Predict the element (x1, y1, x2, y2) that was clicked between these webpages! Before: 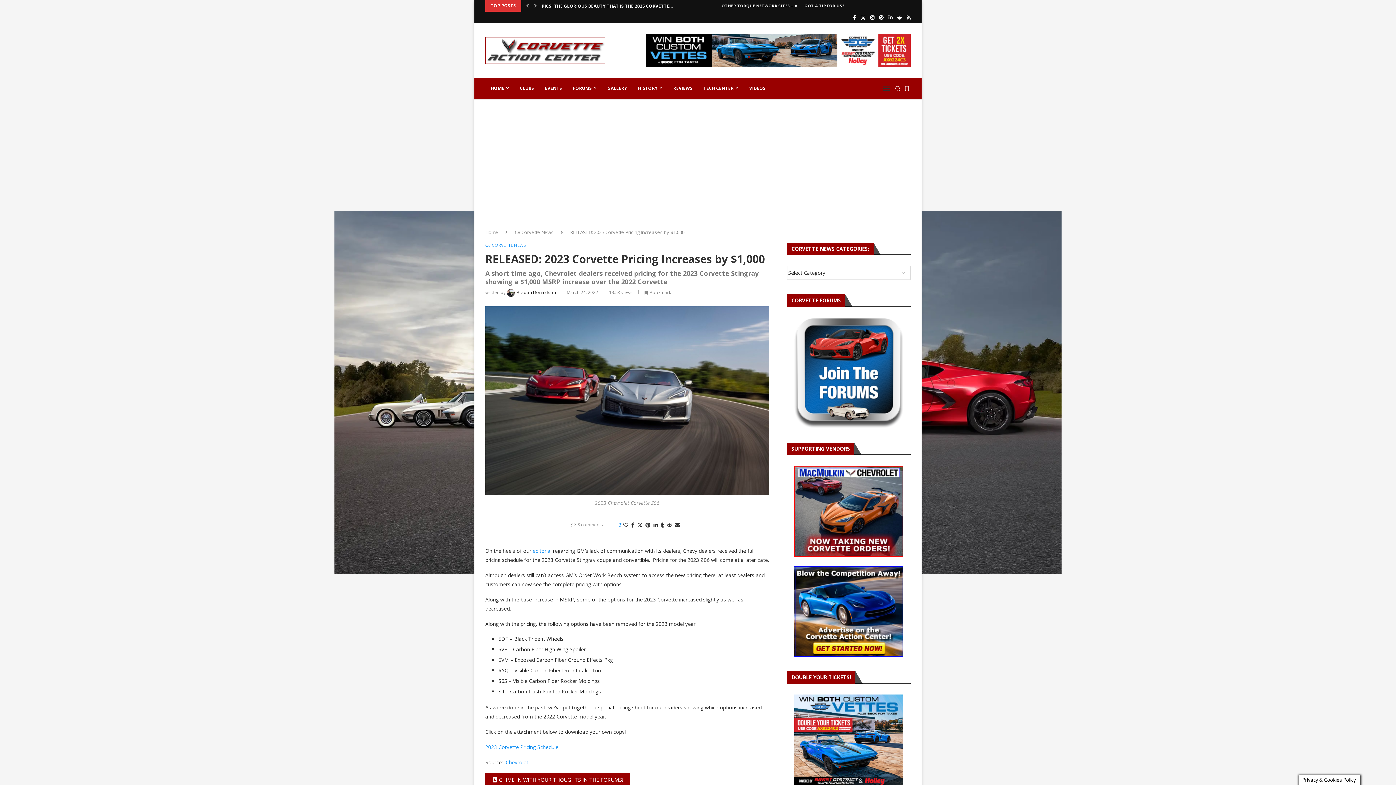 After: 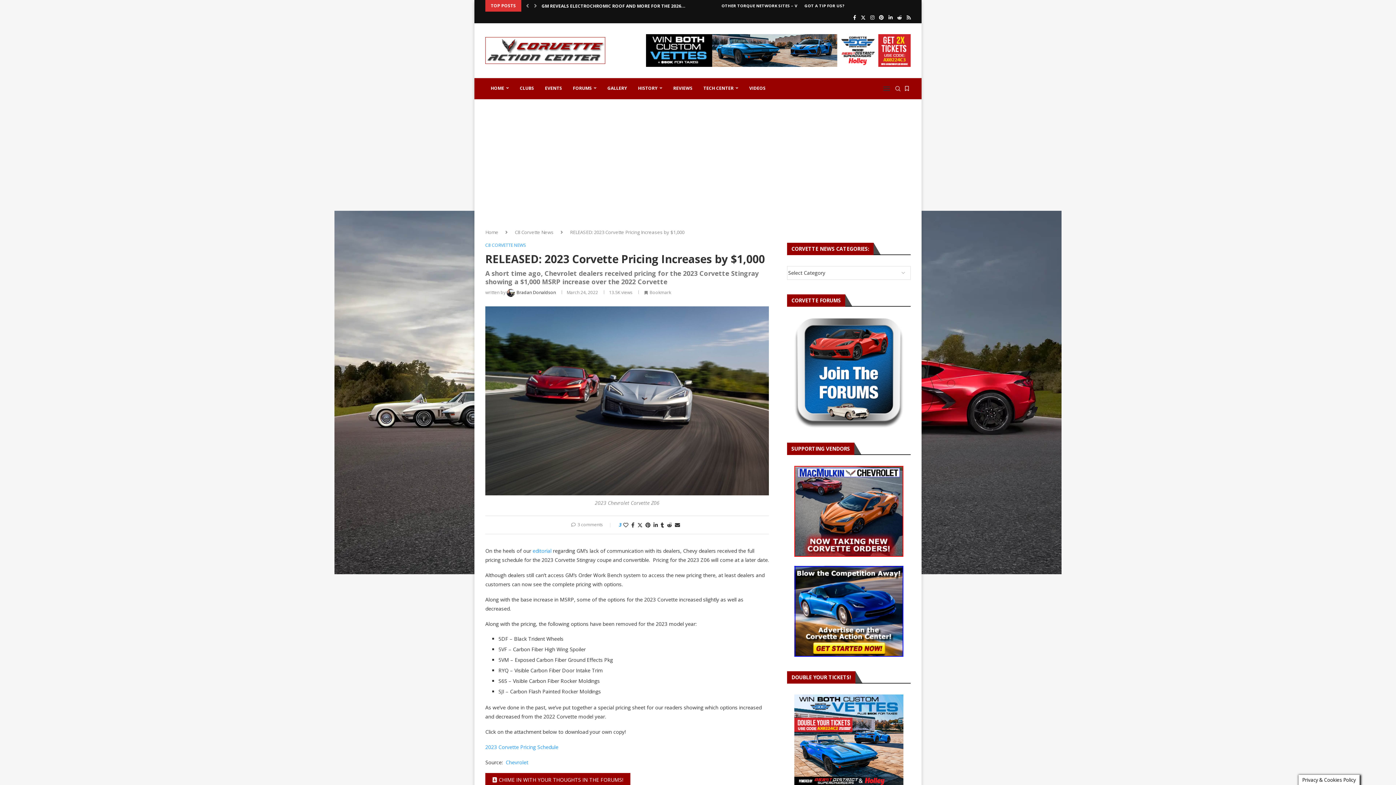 Action: bbox: (794, 467, 903, 474)